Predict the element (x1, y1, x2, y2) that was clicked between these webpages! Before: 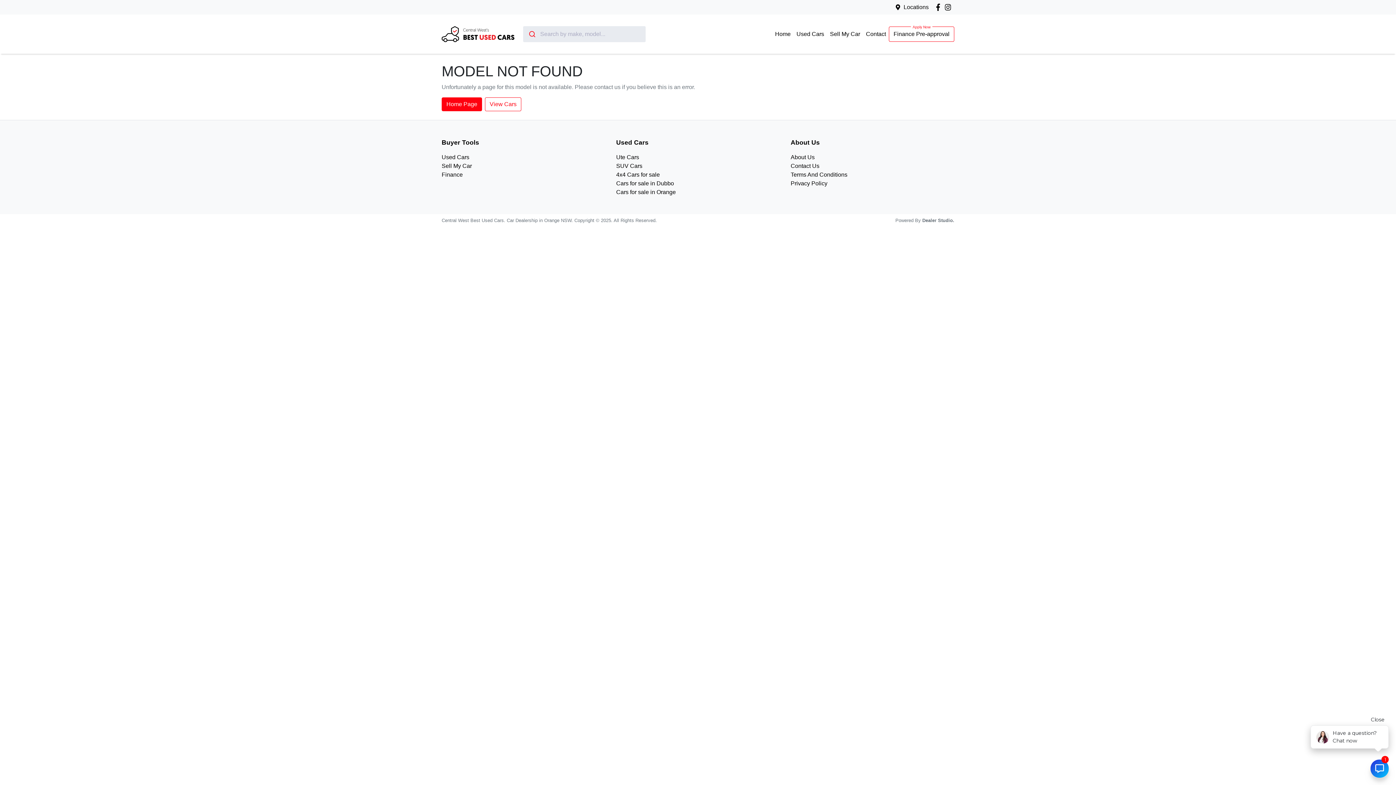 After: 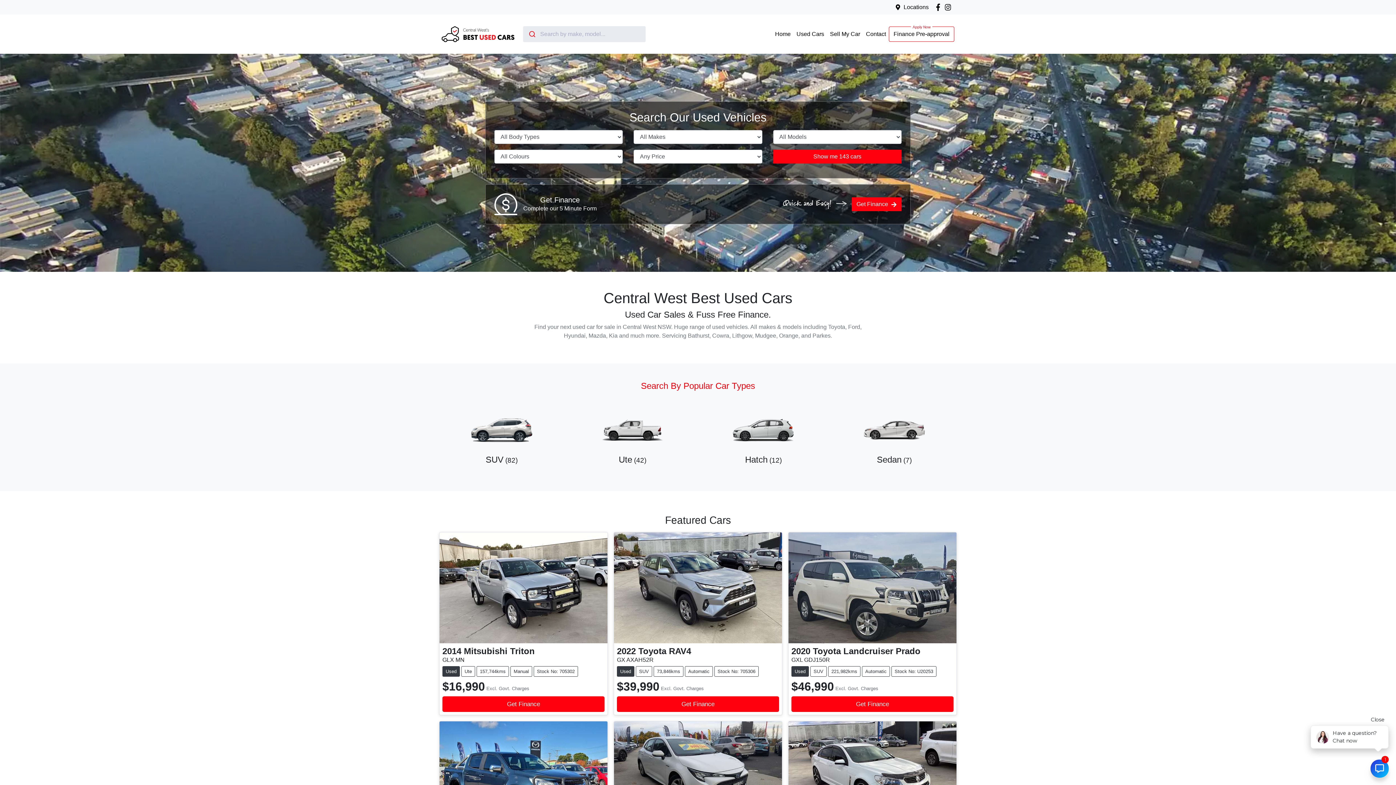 Action: bbox: (441, 97, 482, 111) label: Home Page